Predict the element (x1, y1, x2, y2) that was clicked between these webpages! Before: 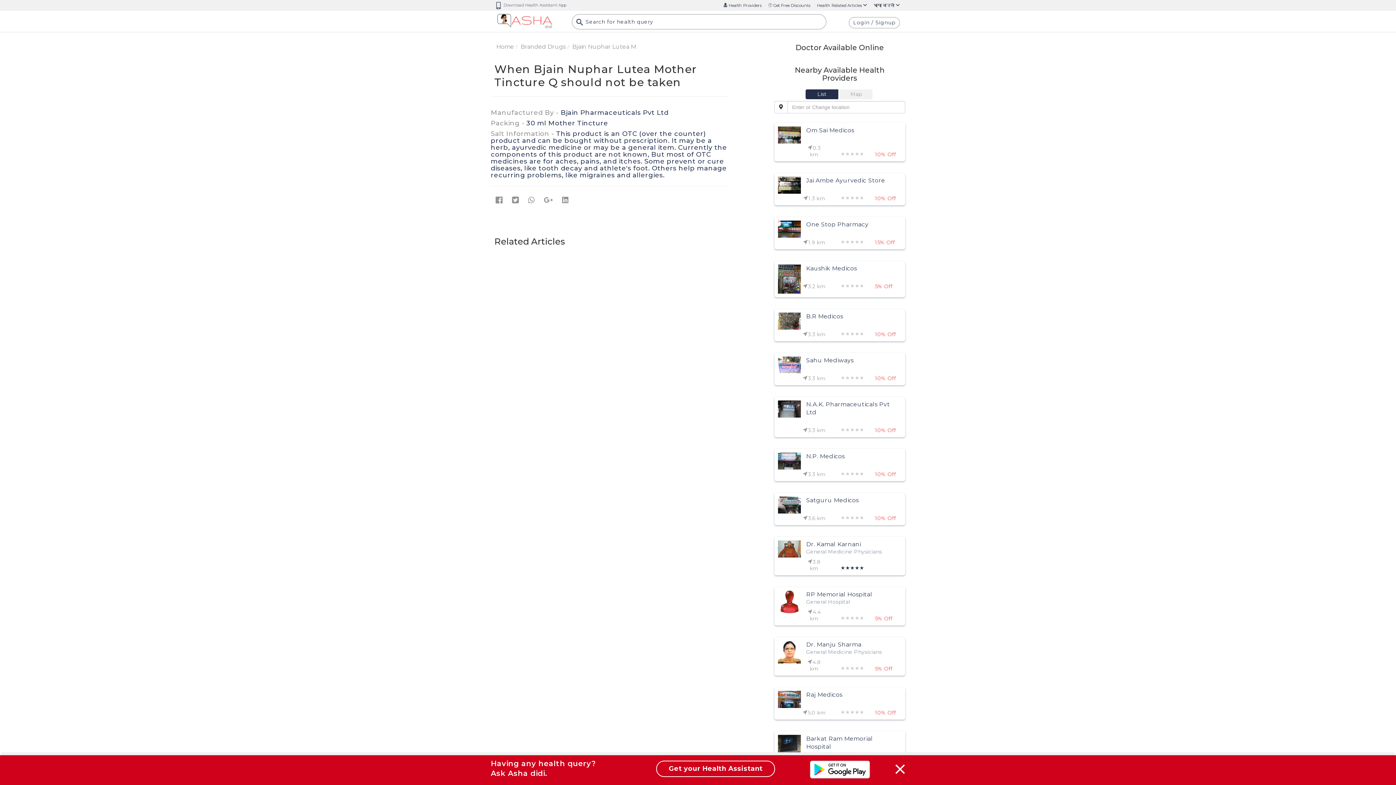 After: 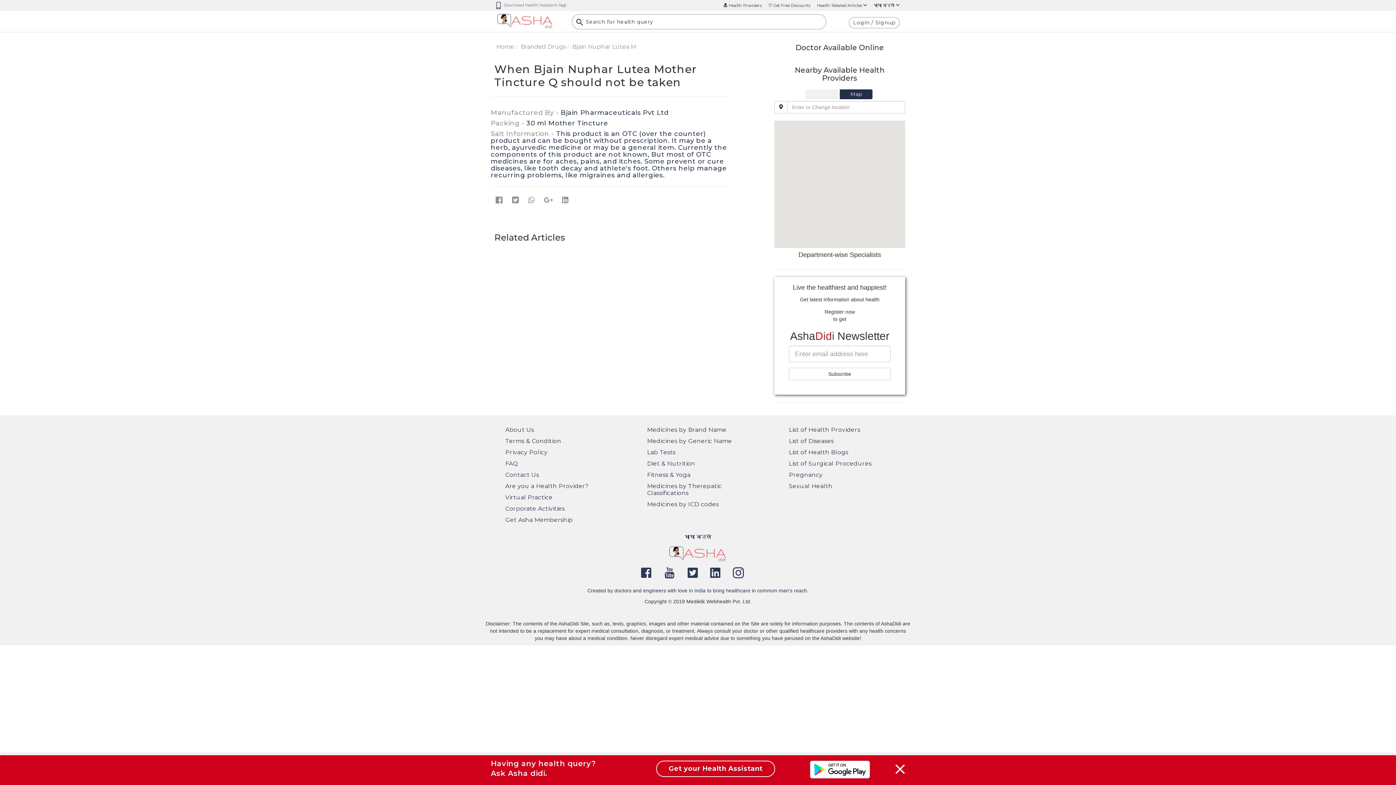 Action: bbox: (840, 91, 872, 97) label: Map